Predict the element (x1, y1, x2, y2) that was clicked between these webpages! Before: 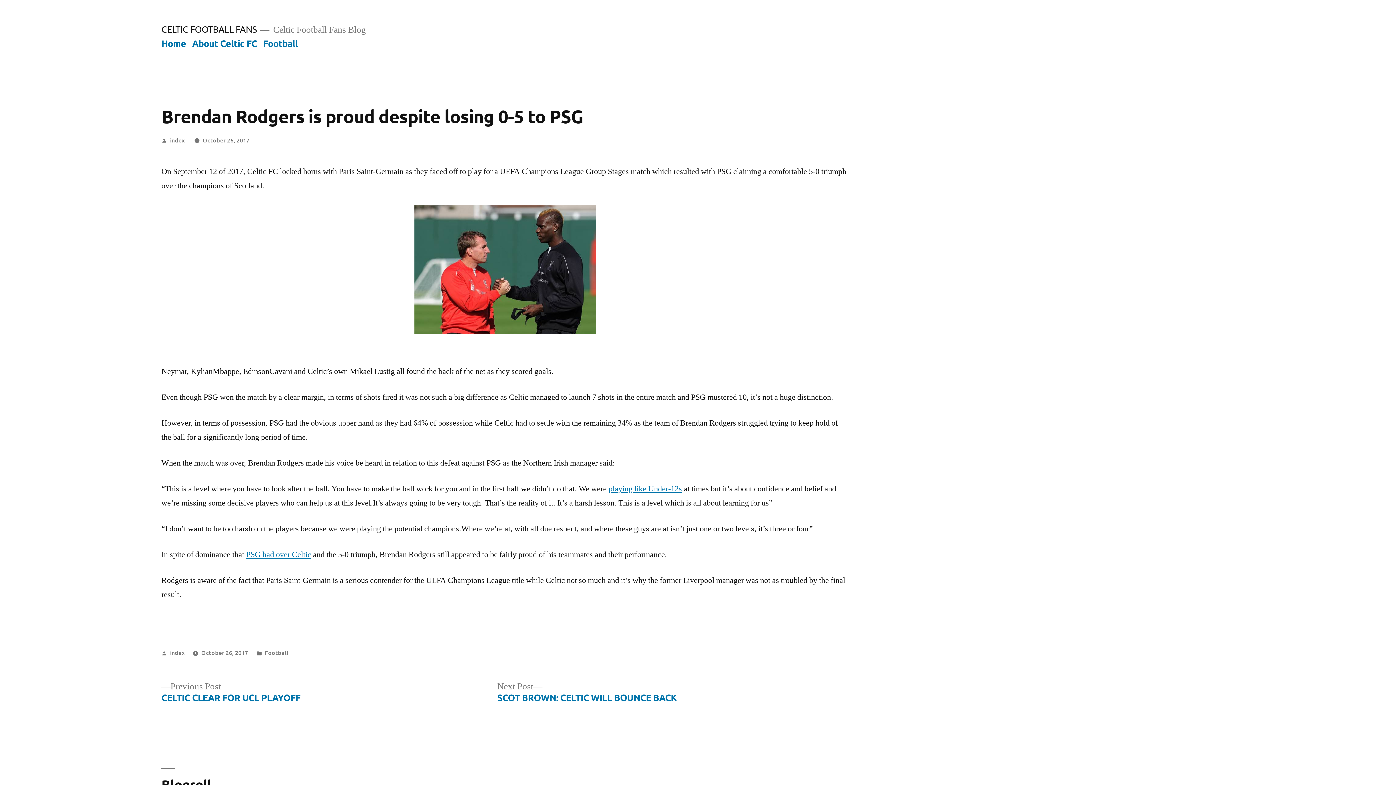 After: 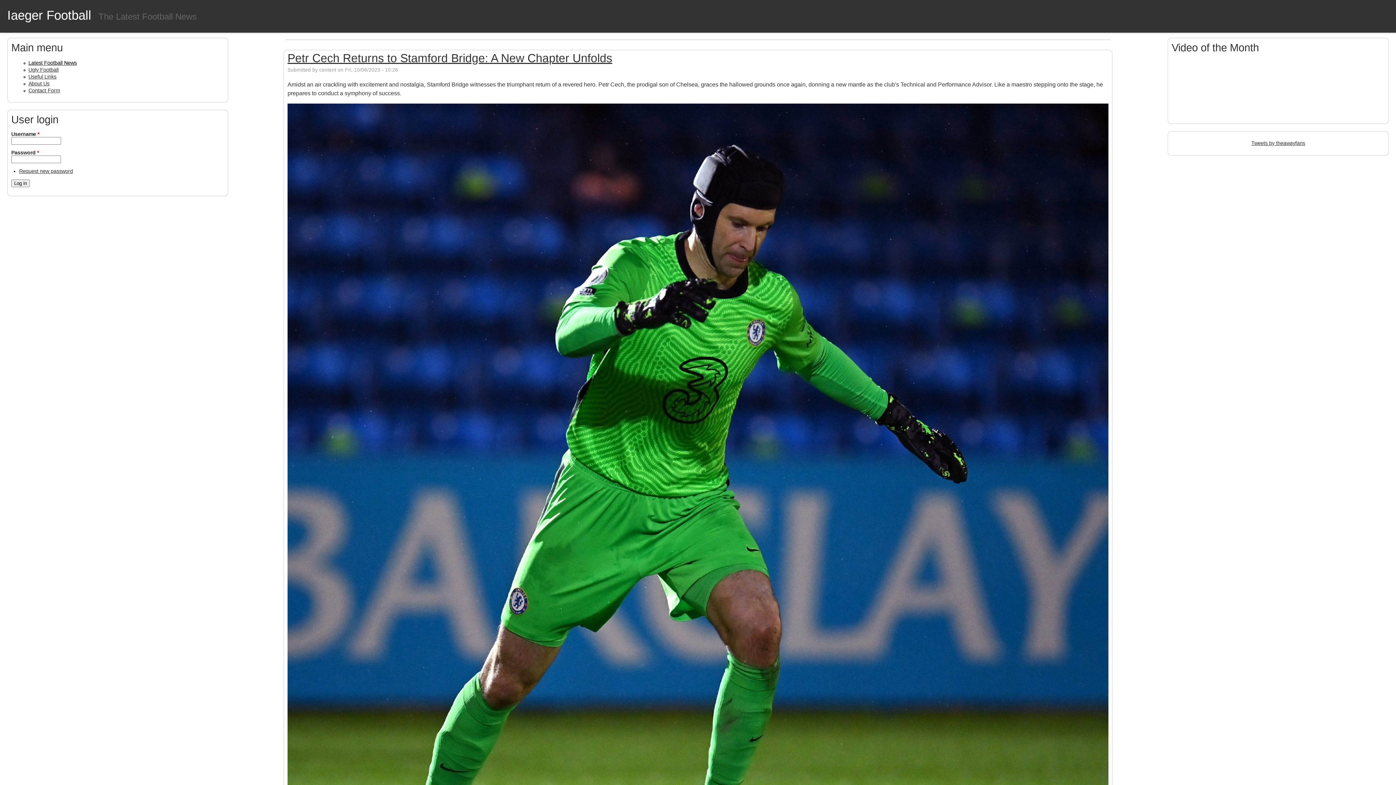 Action: bbox: (246, 549, 311, 560) label: PSG had over Celtic